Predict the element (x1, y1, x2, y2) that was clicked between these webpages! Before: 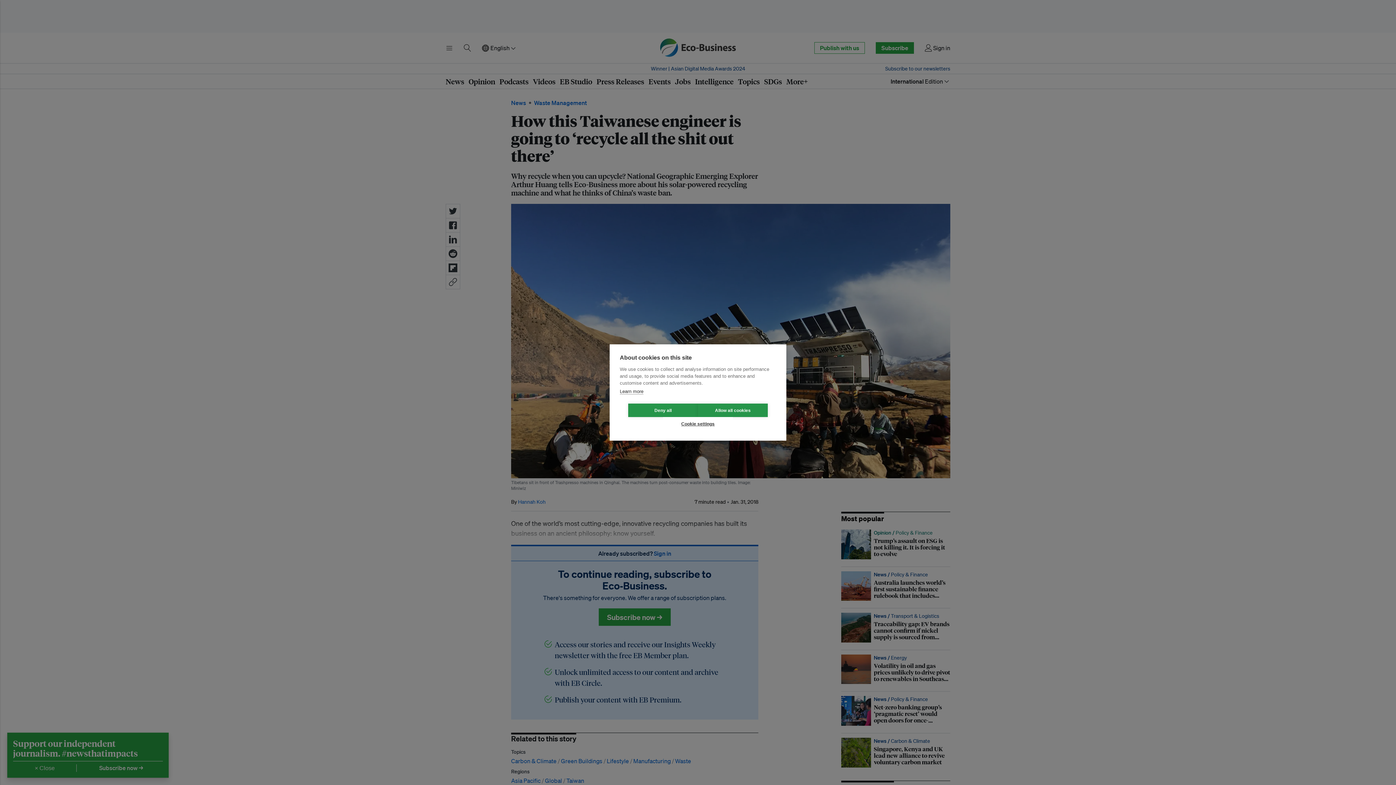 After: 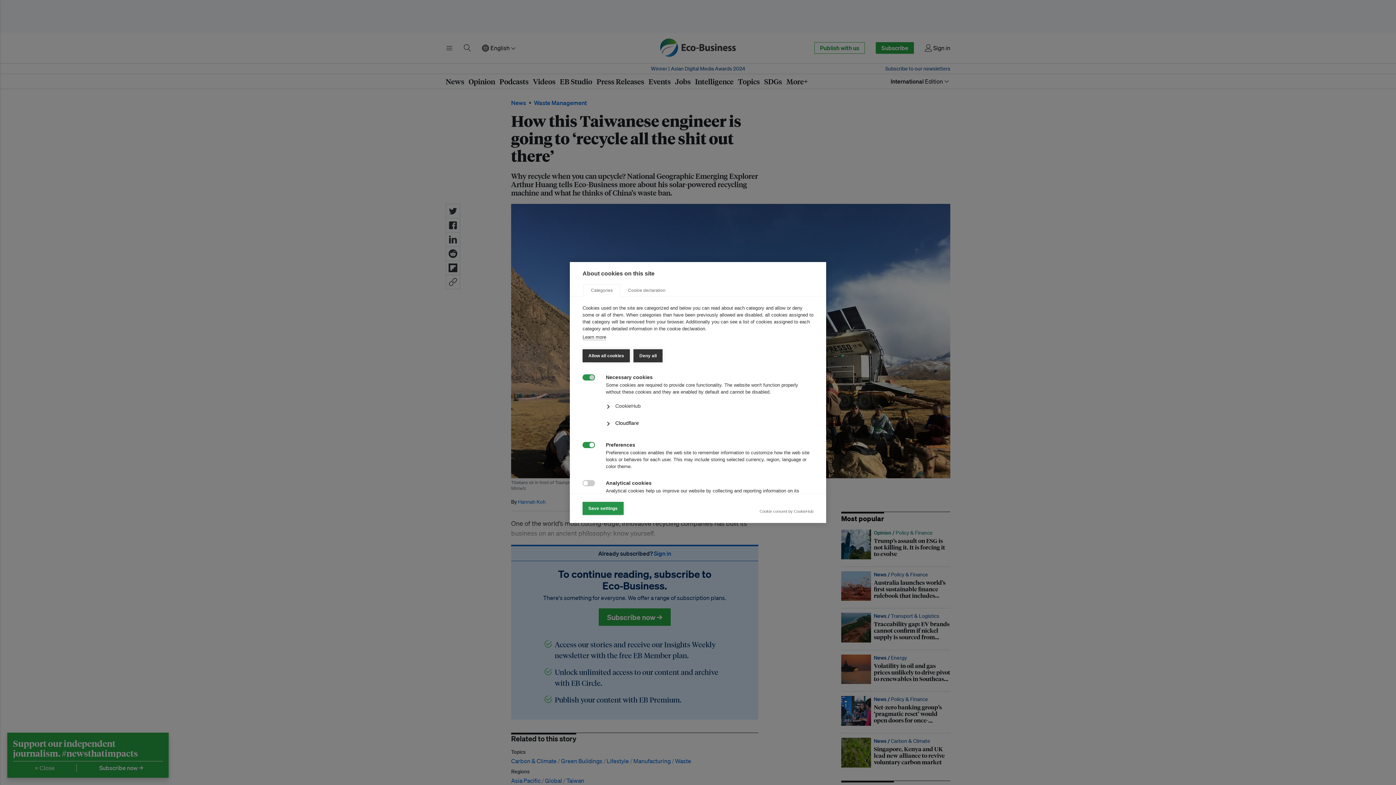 Action: label: Cookie settings bbox: (663, 417, 733, 430)